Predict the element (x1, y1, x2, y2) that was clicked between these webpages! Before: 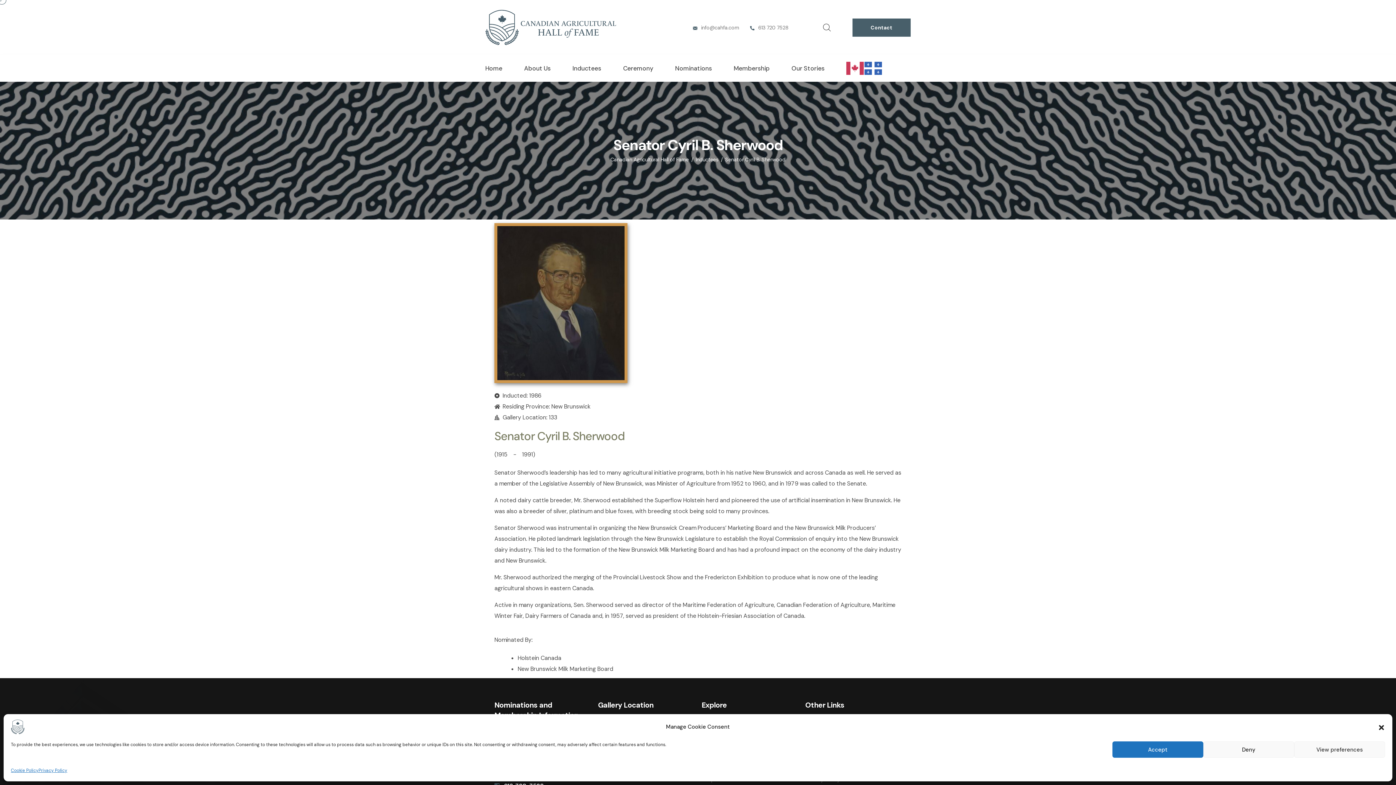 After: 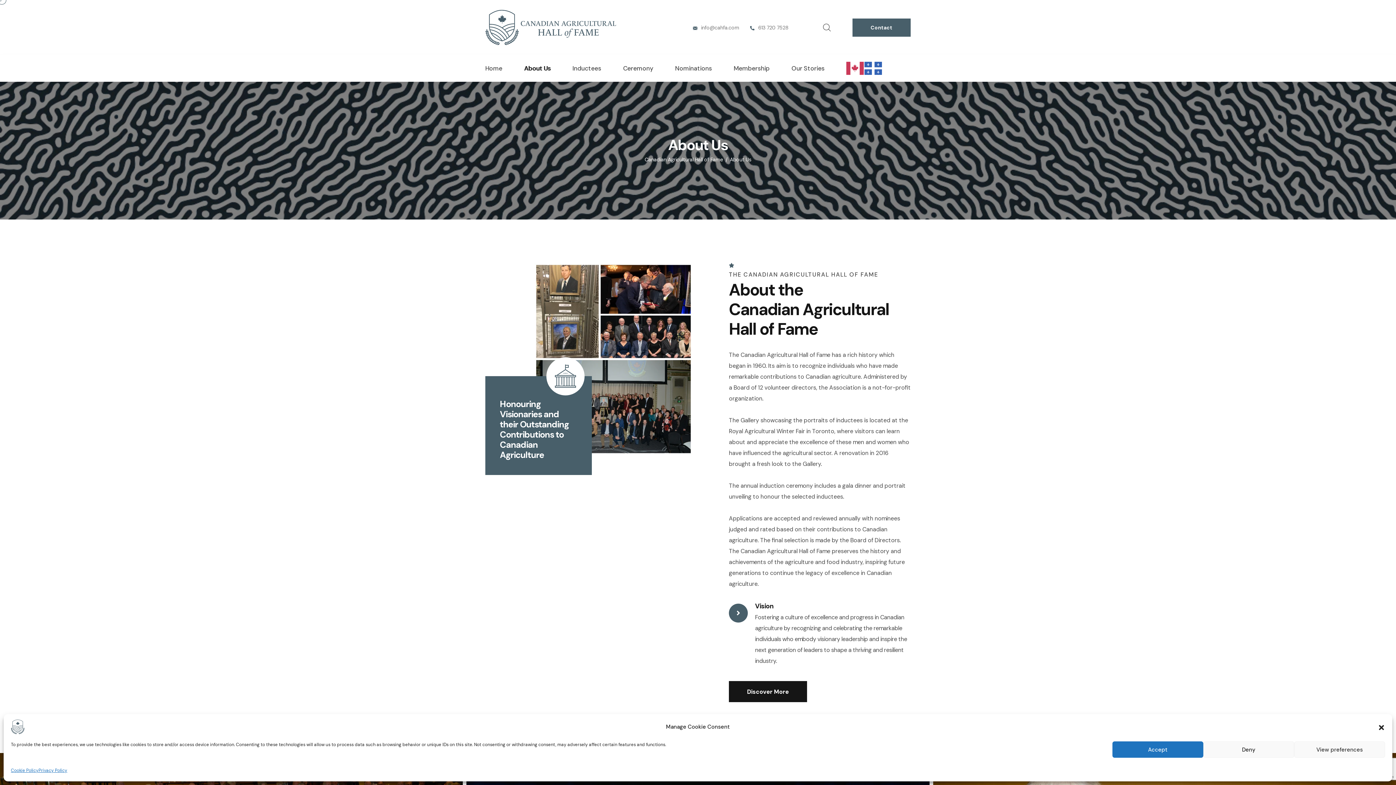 Action: label: About Us bbox: (524, 62, 550, 73)